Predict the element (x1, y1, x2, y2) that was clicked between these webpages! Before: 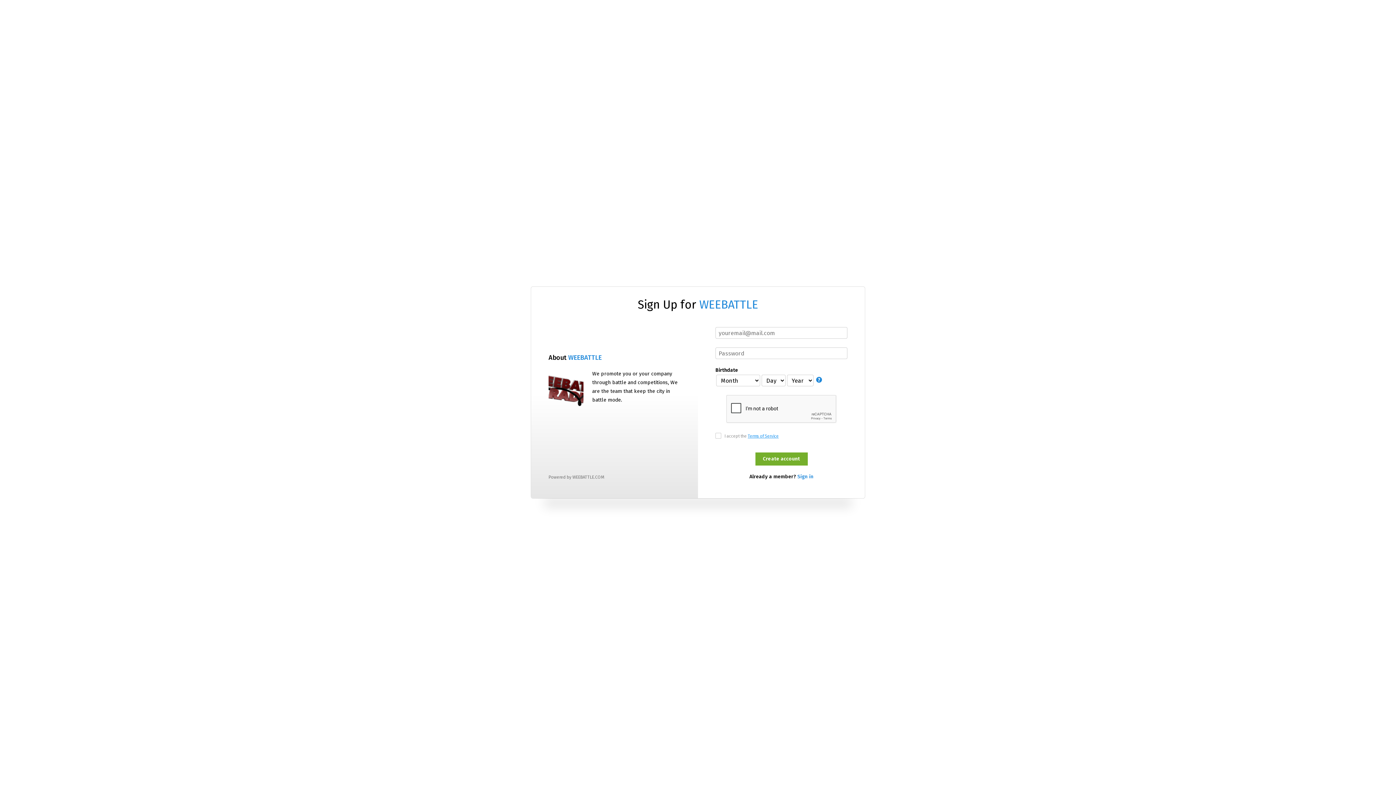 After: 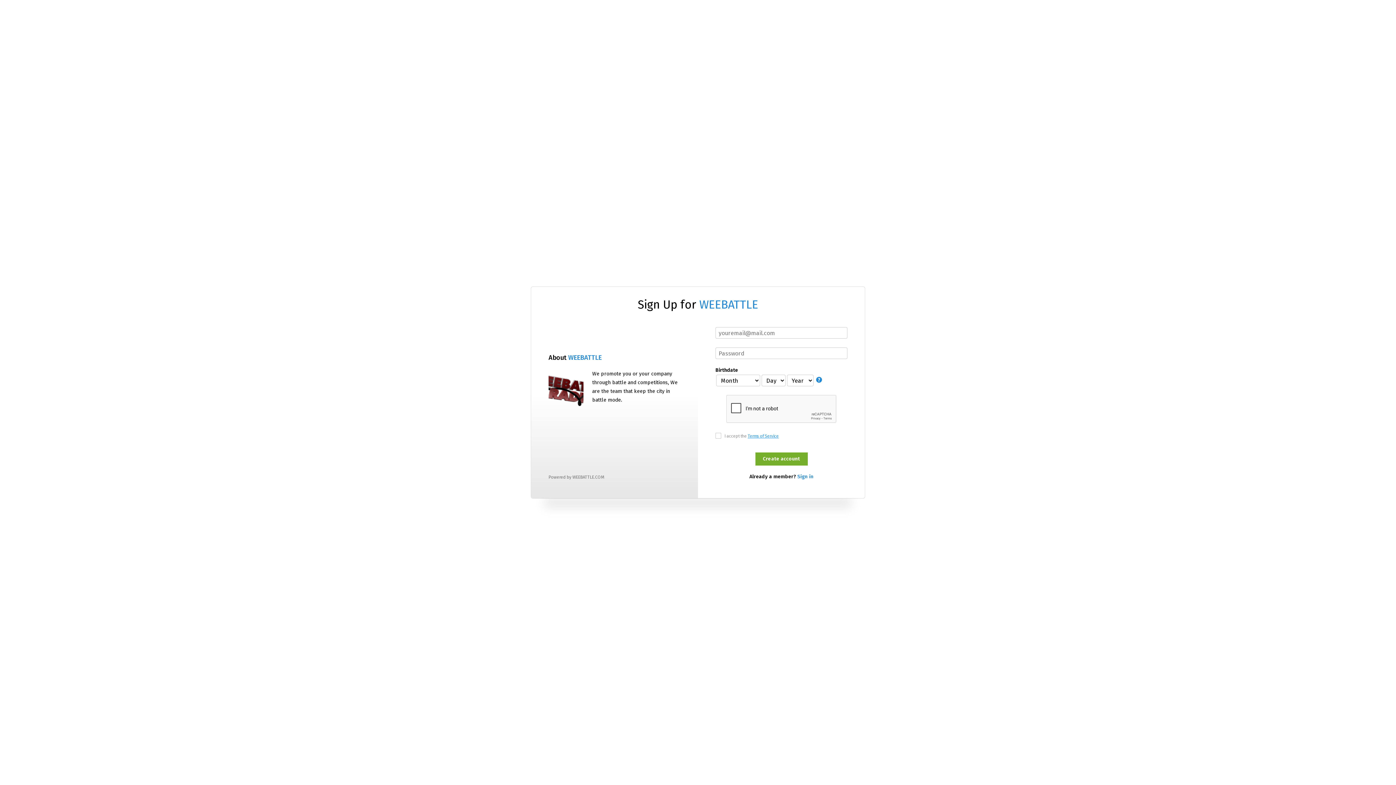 Action: bbox: (548, 371, 583, 406)